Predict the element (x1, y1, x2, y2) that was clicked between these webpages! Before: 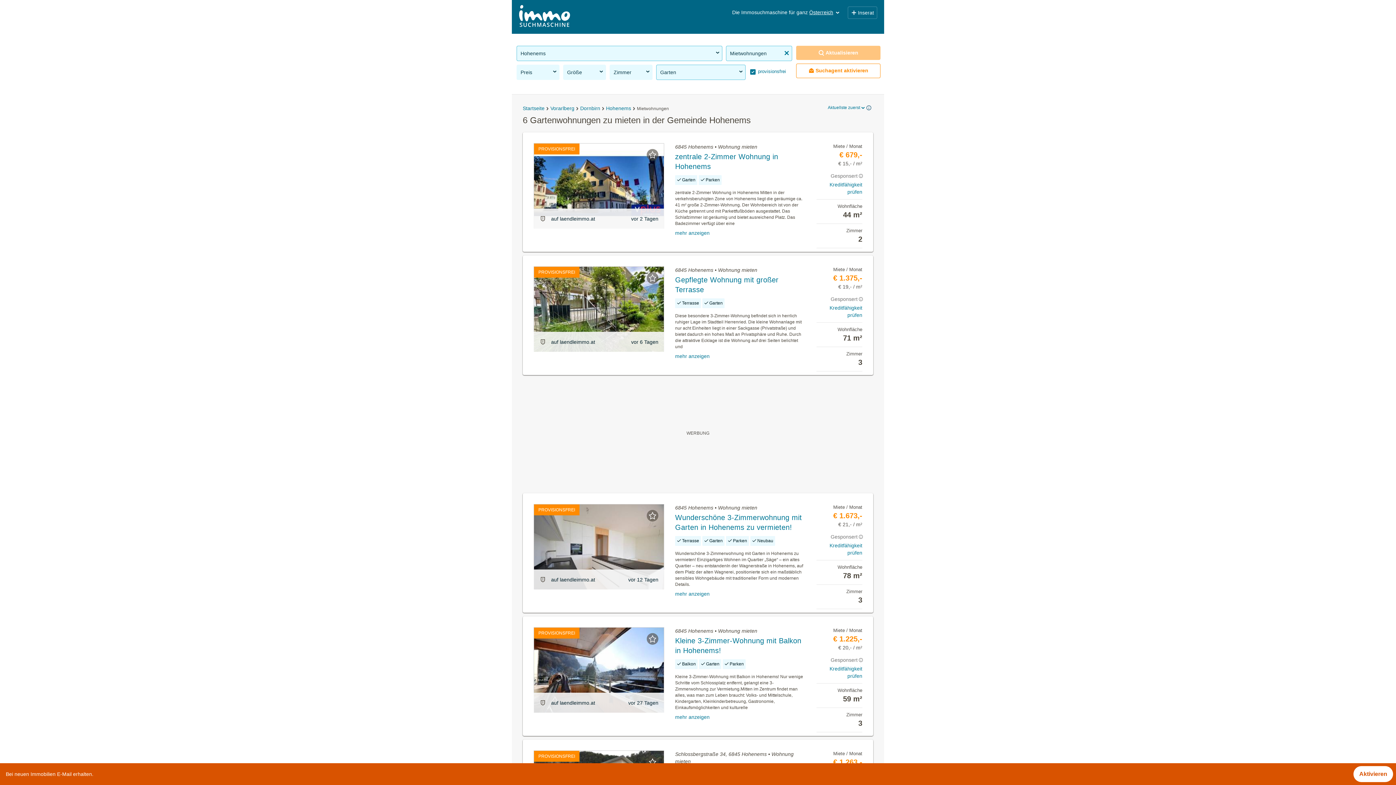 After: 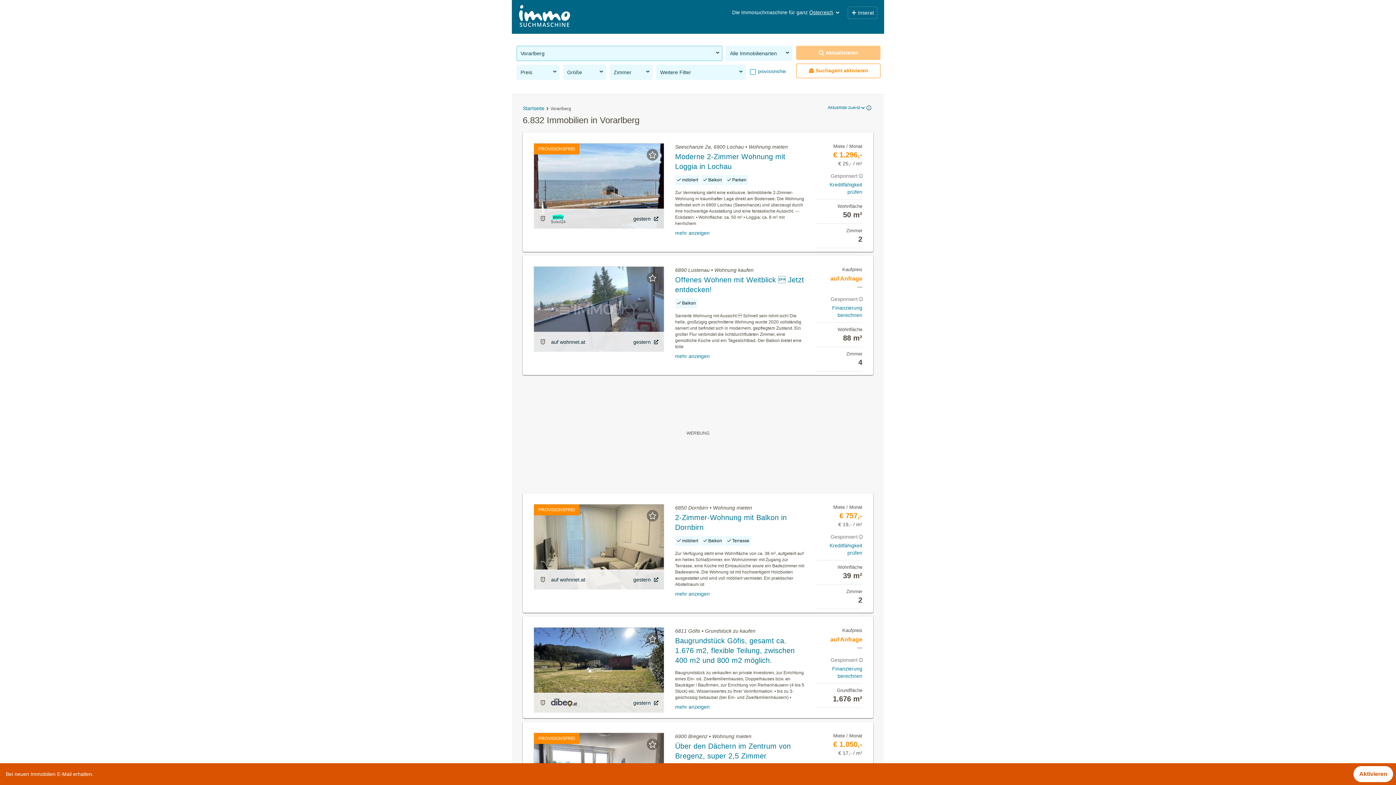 Action: bbox: (550, 105, 574, 111) label: Vorarlberg